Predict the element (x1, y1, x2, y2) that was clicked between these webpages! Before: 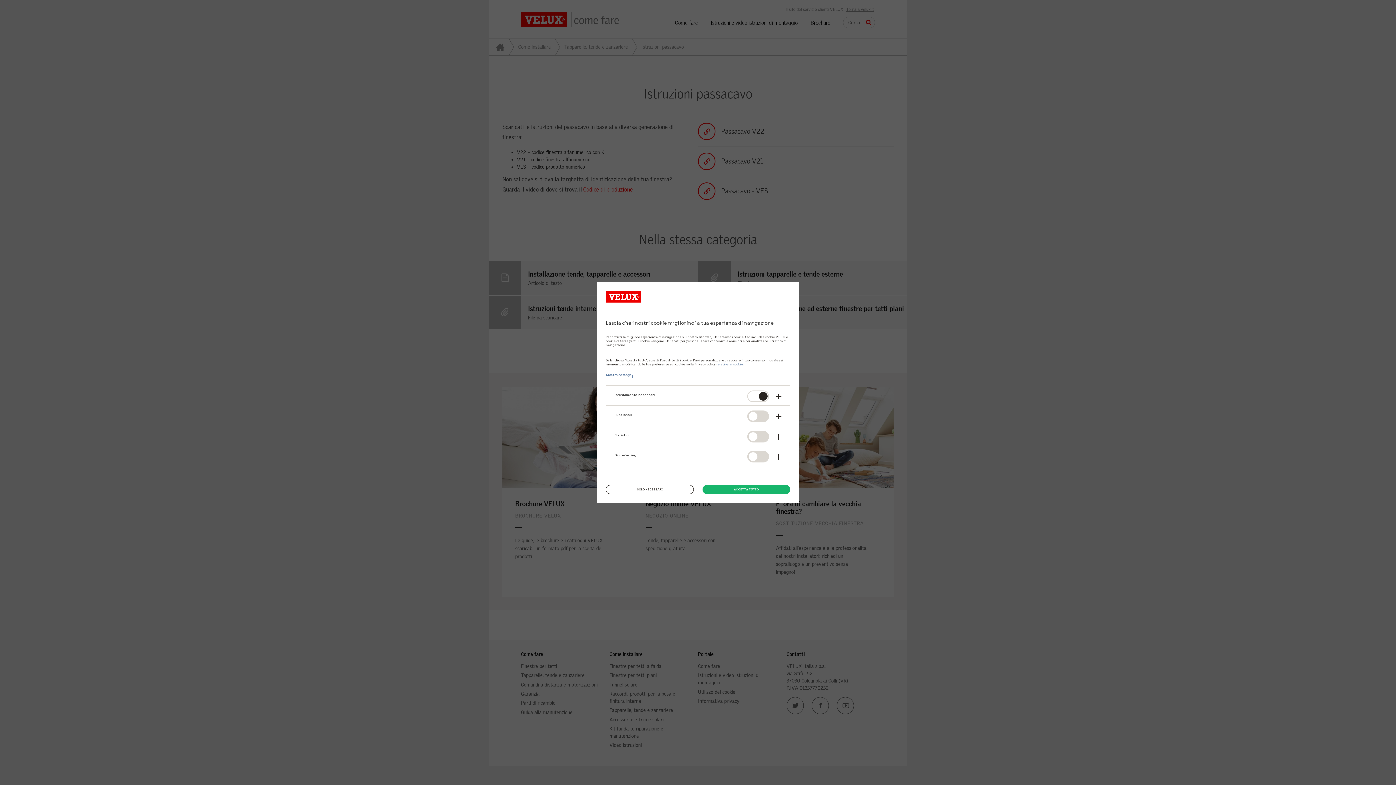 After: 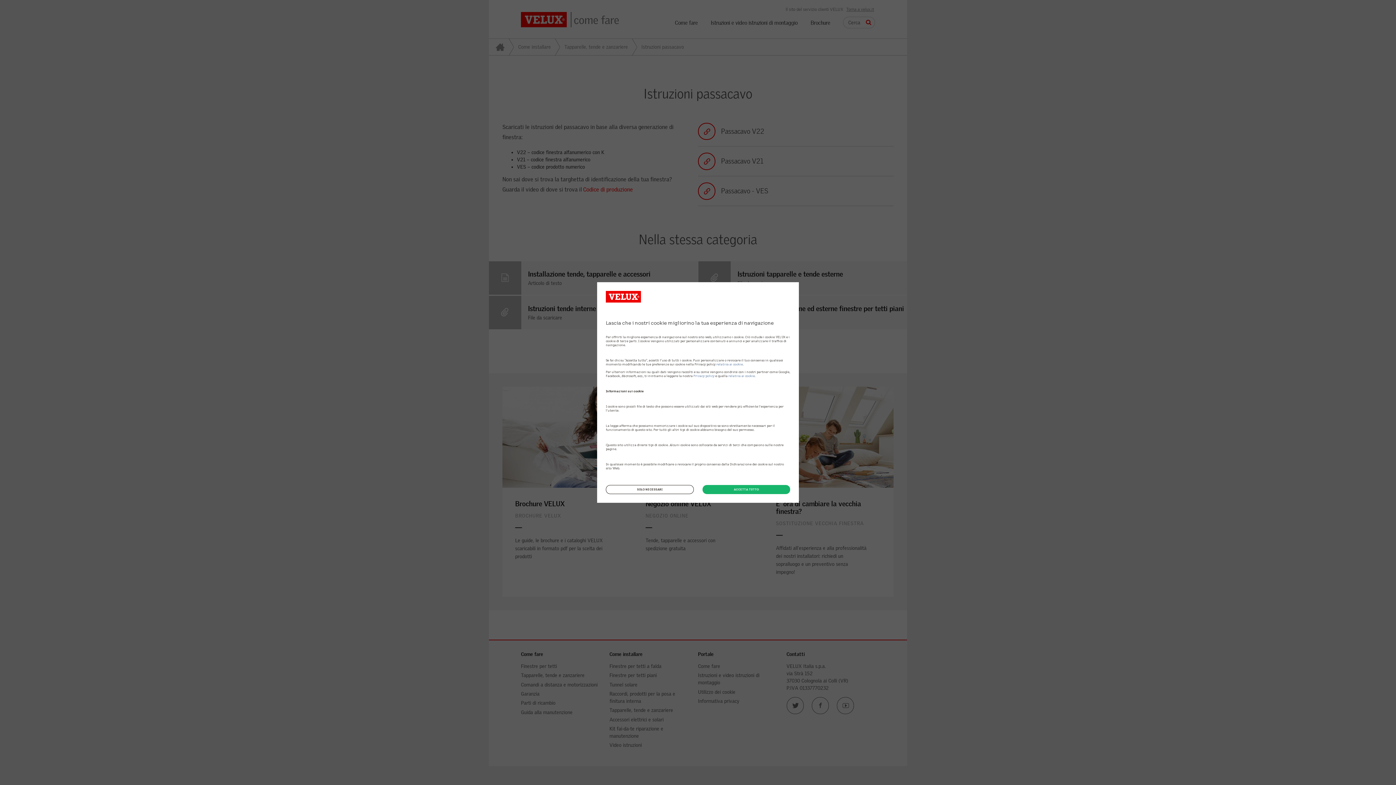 Action: label: Mostra dettagli bbox: (606, 373, 634, 376)